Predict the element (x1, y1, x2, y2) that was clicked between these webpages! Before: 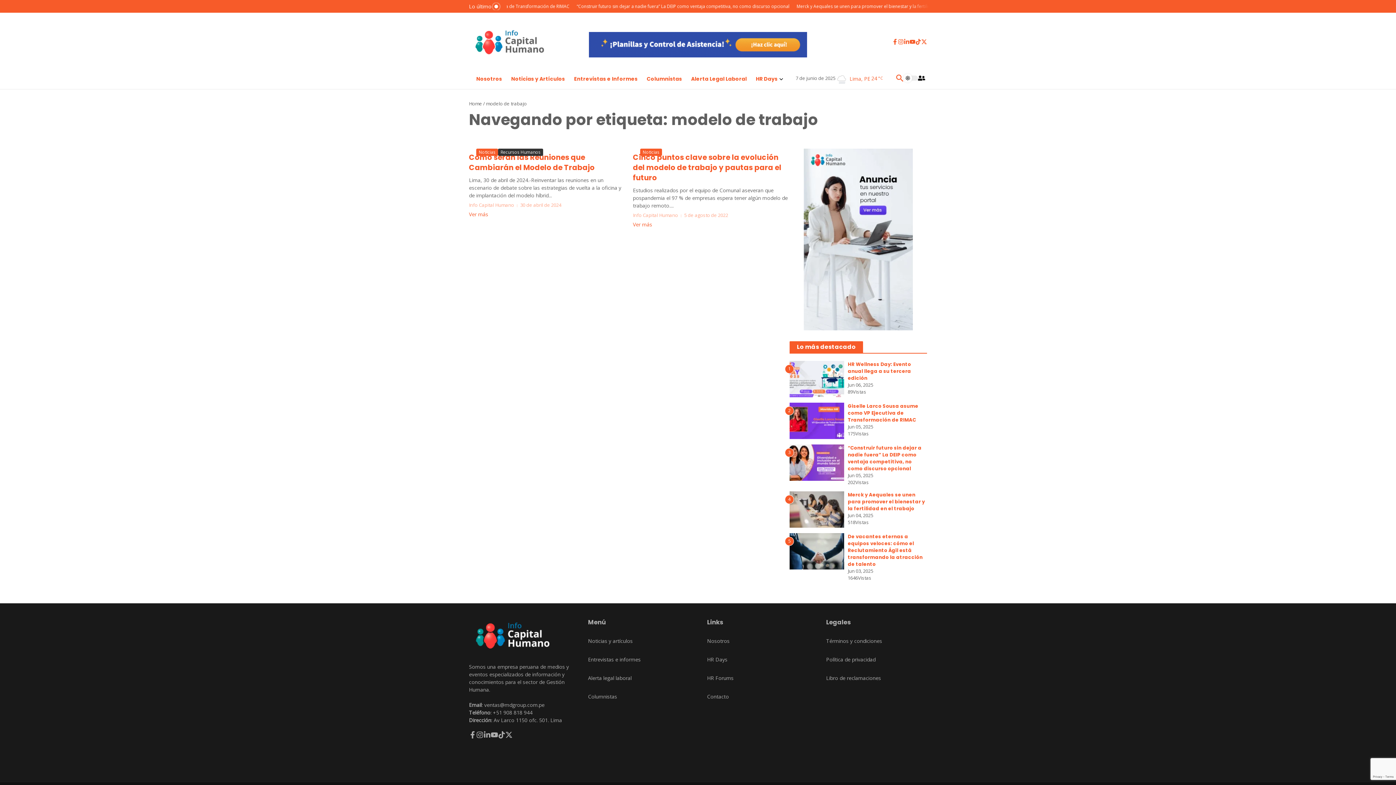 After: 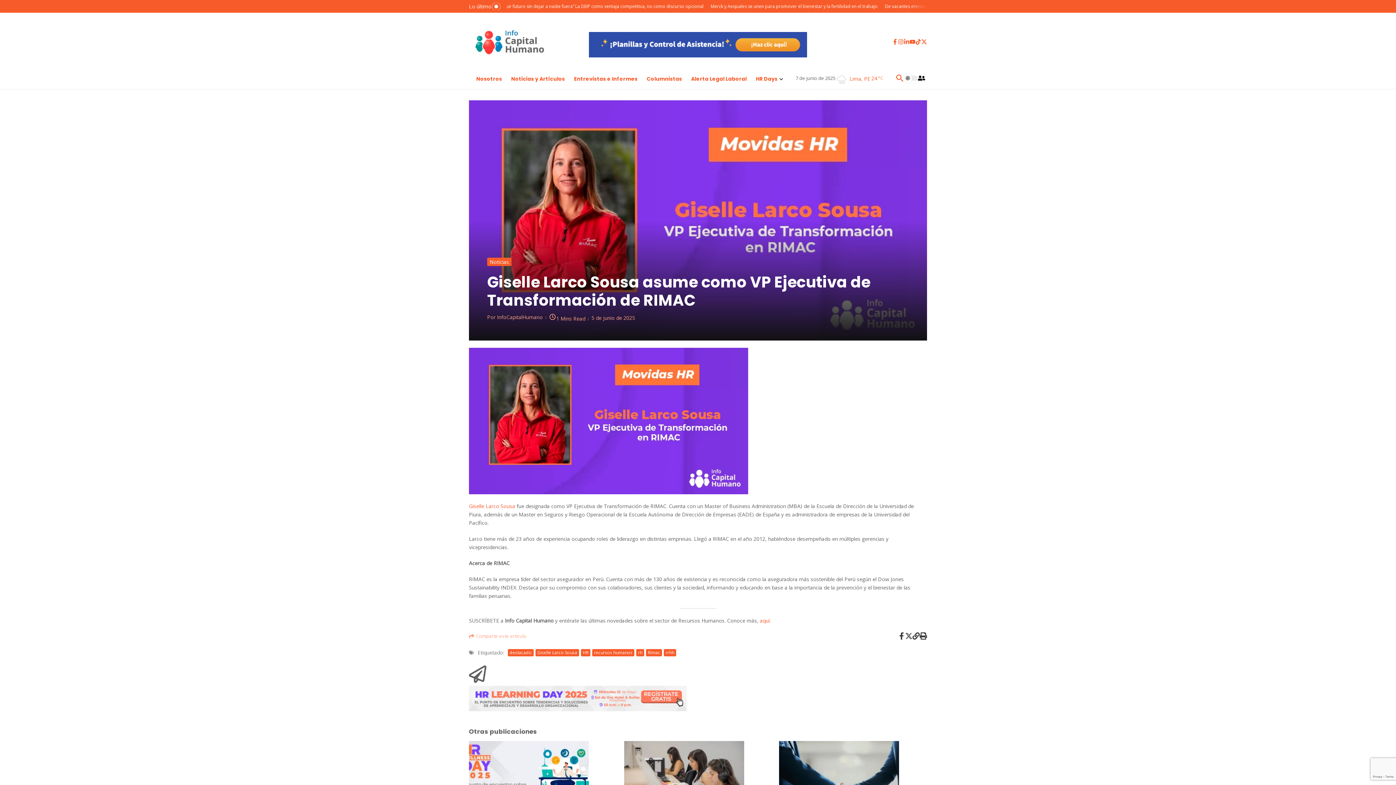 Action: bbox: (789, 402, 844, 439)